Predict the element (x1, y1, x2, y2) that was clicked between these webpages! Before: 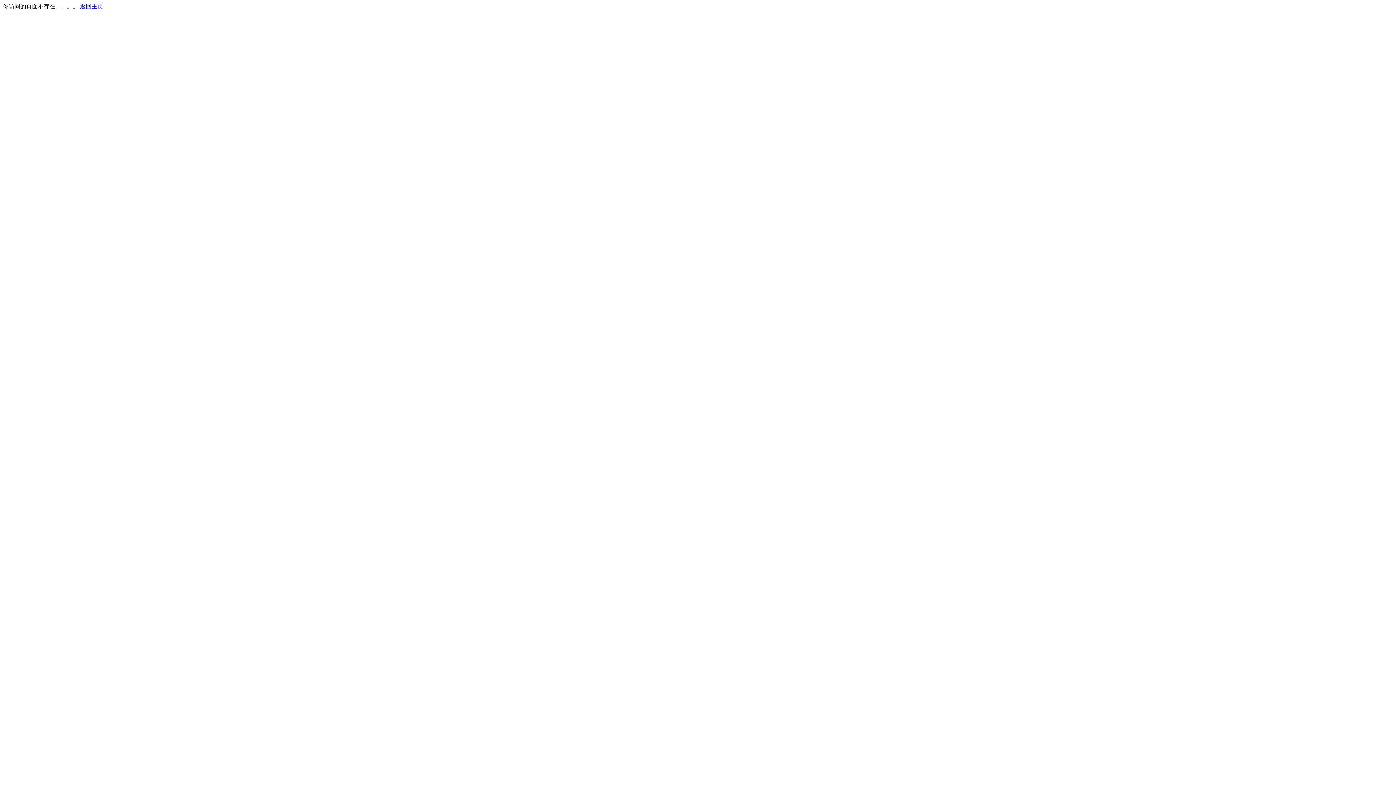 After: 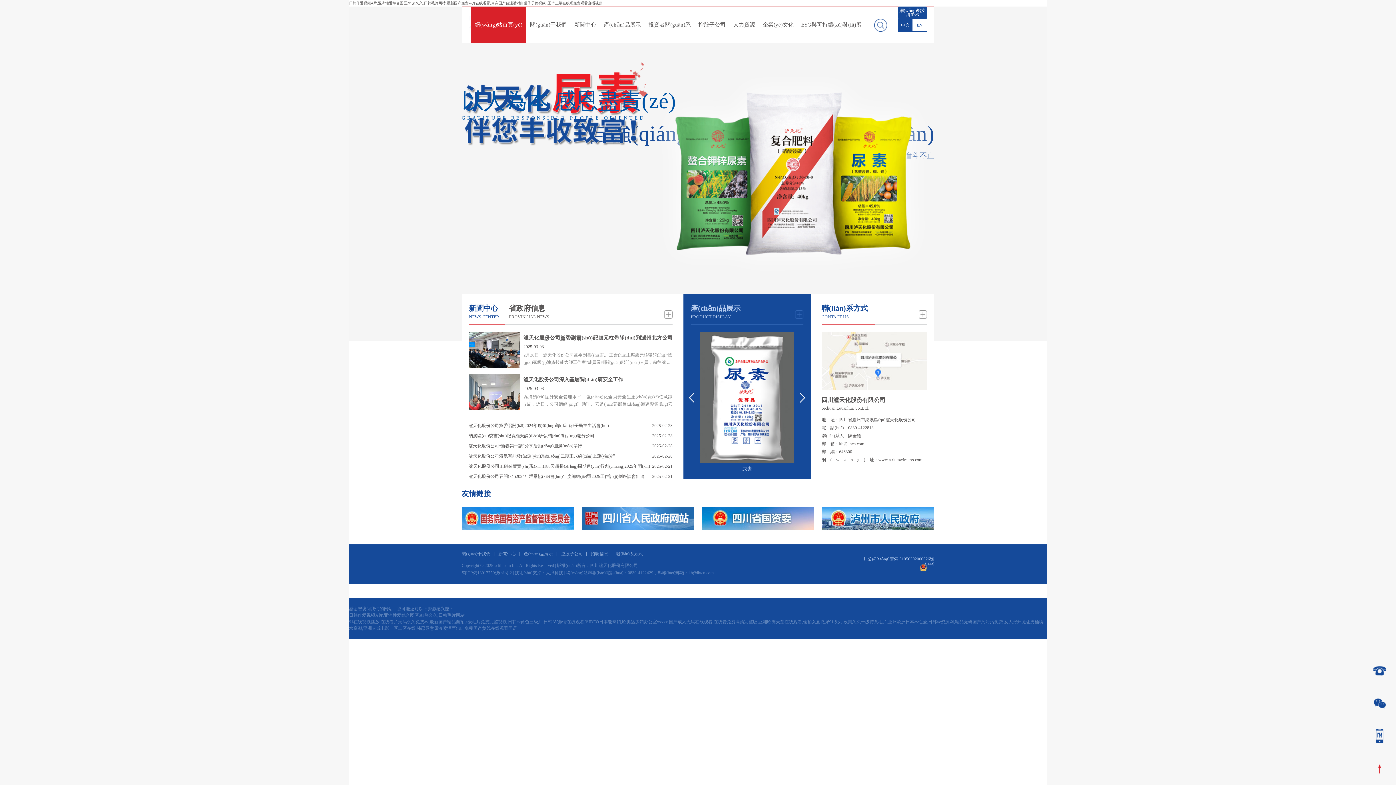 Action: bbox: (80, 3, 103, 9) label: 返回主页